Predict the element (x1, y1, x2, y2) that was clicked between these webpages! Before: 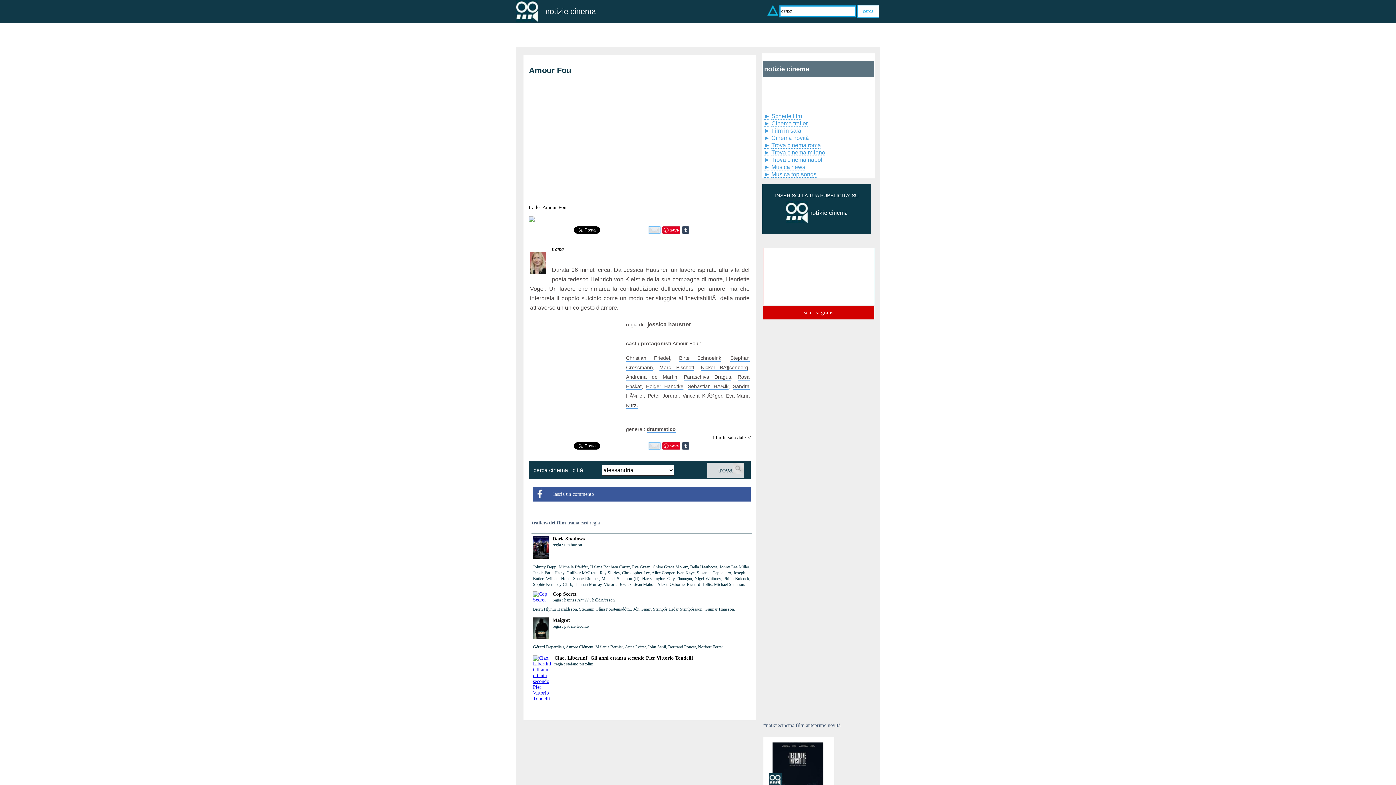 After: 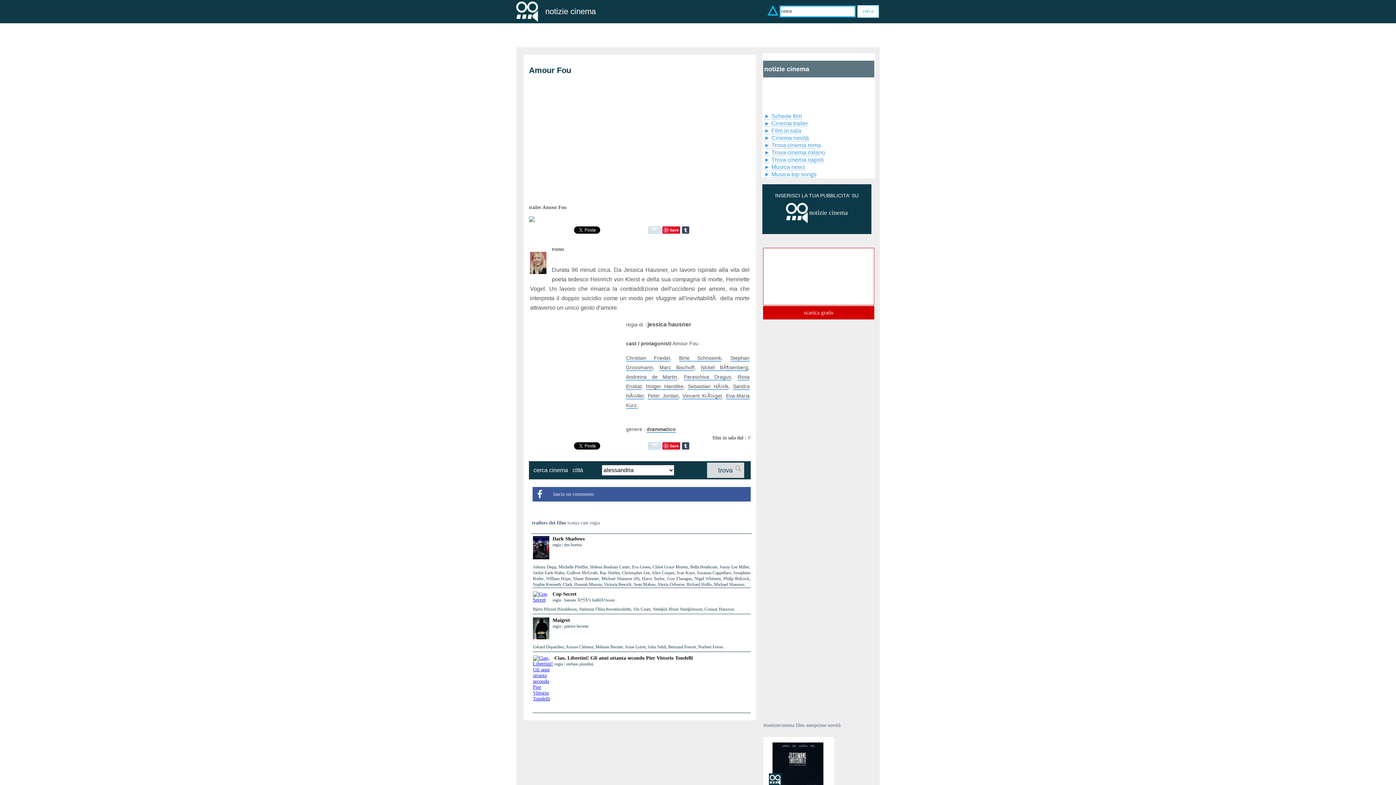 Action: label: Amour Fou bbox: (529, 65, 750, 75)